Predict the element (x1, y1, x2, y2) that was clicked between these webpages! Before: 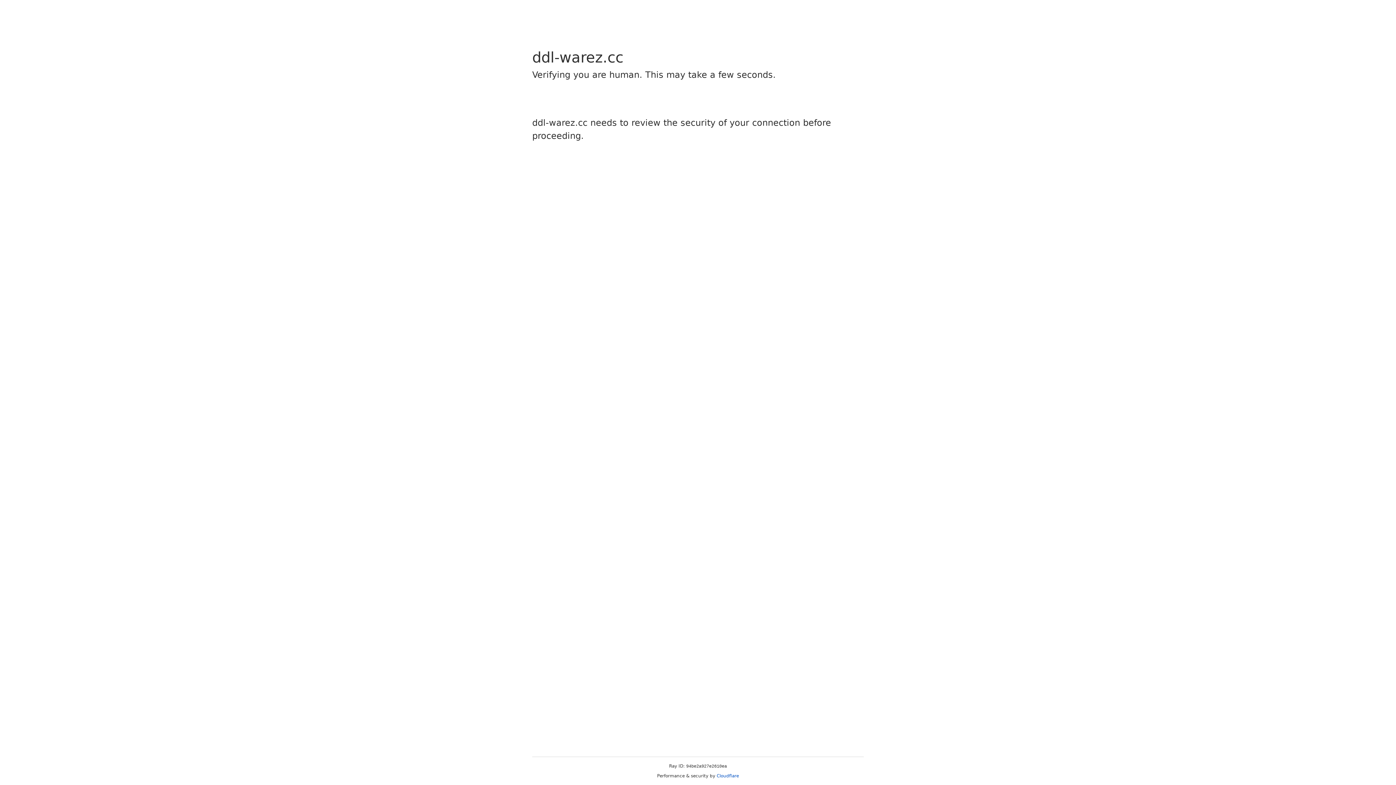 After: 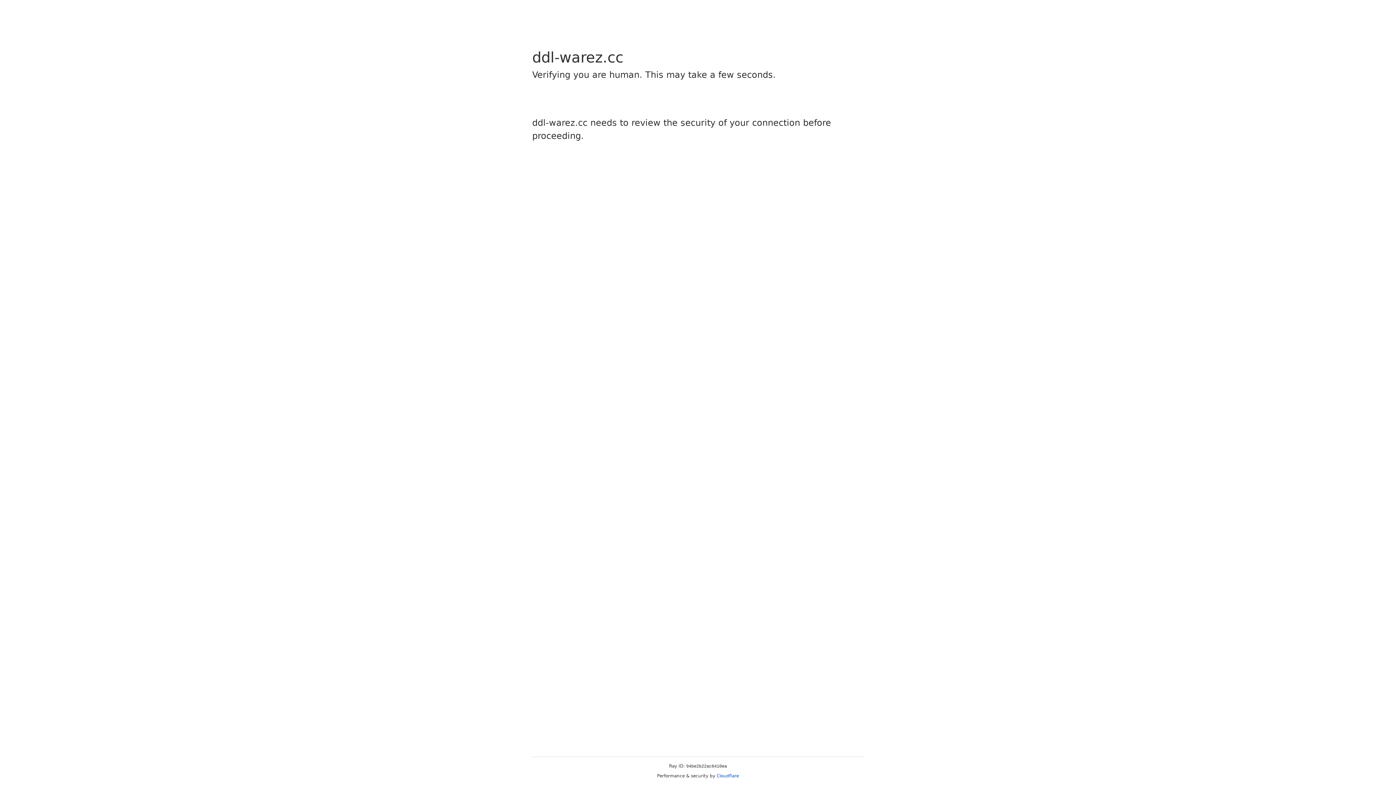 Action: bbox: (716, 773, 739, 778) label: Cloudflare